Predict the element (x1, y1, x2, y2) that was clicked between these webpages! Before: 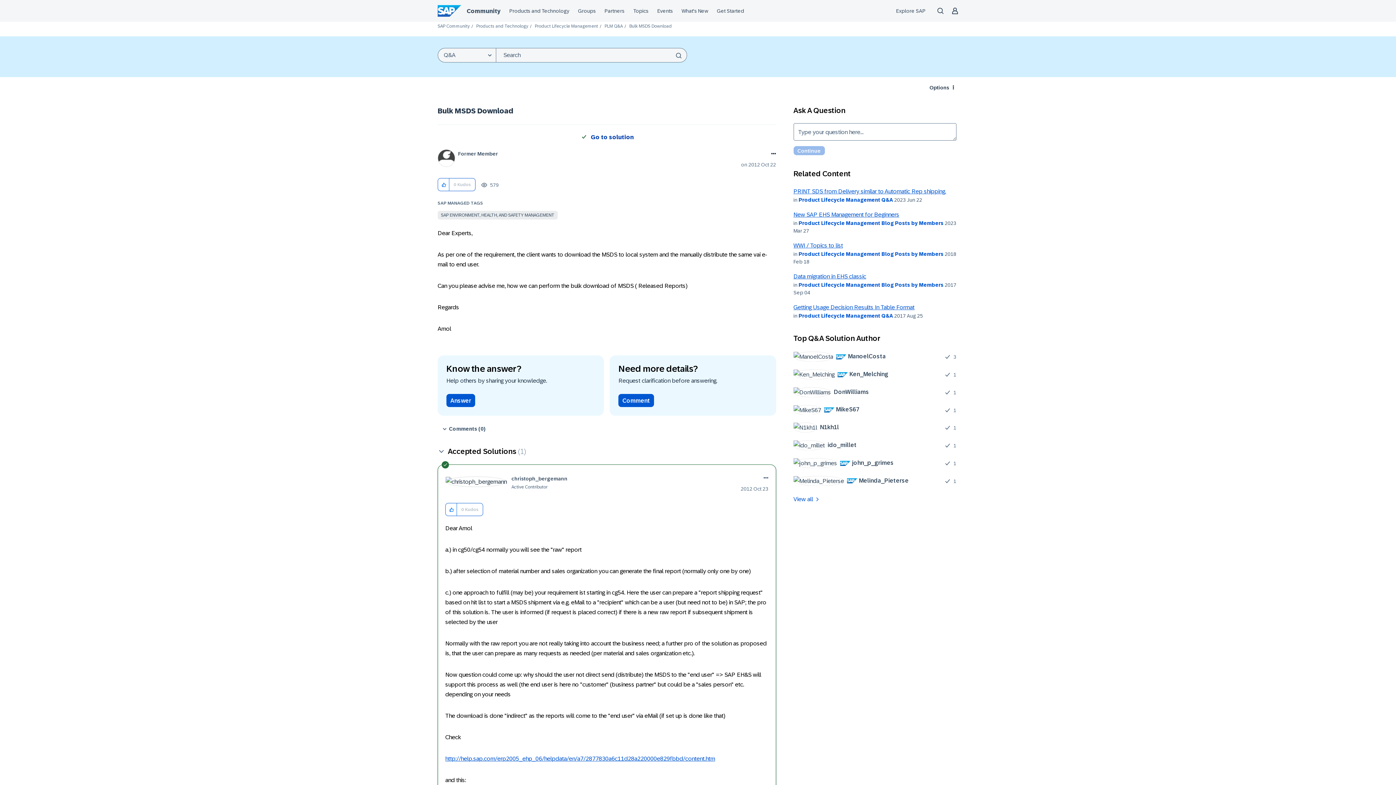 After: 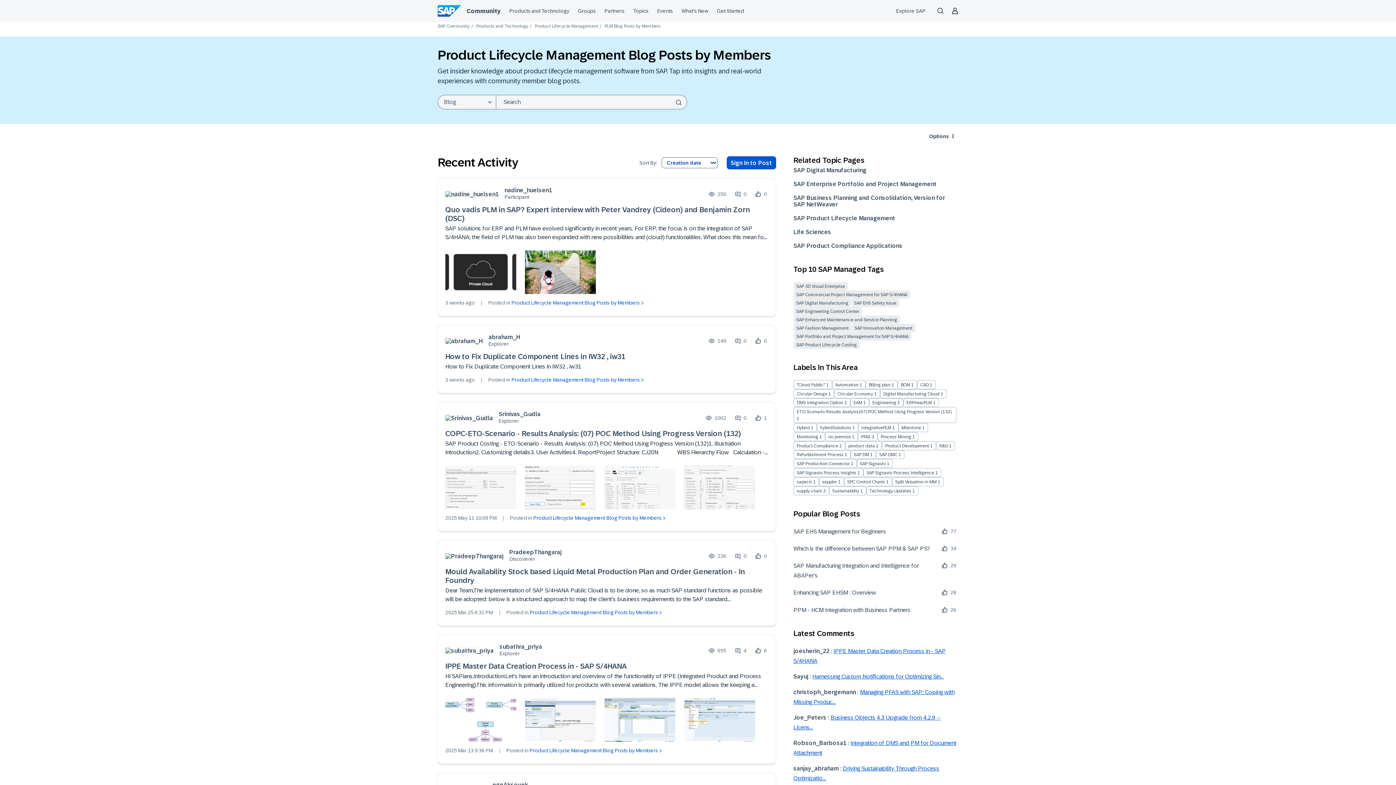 Action: bbox: (798, 220, 943, 226) label: Product Lifecycle Management Blog Posts by Members